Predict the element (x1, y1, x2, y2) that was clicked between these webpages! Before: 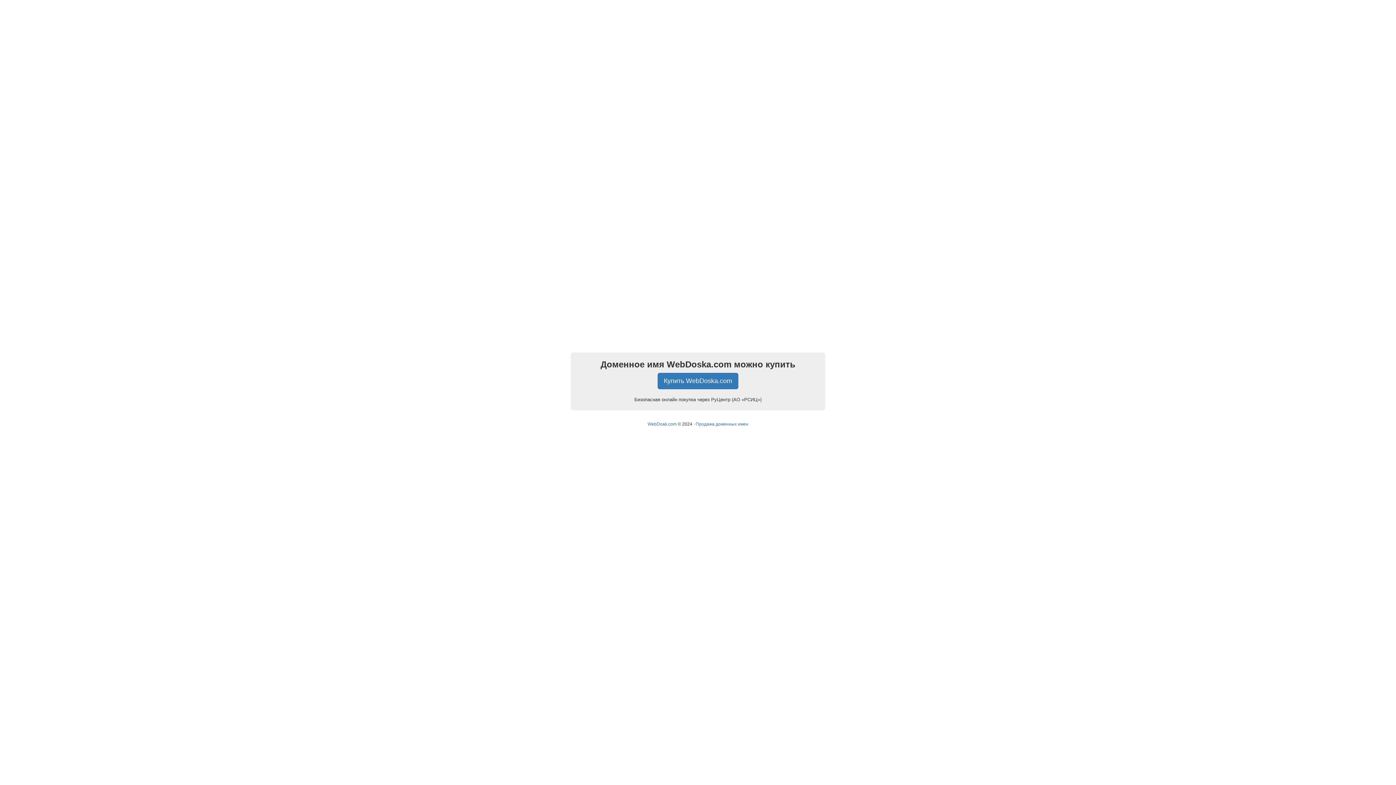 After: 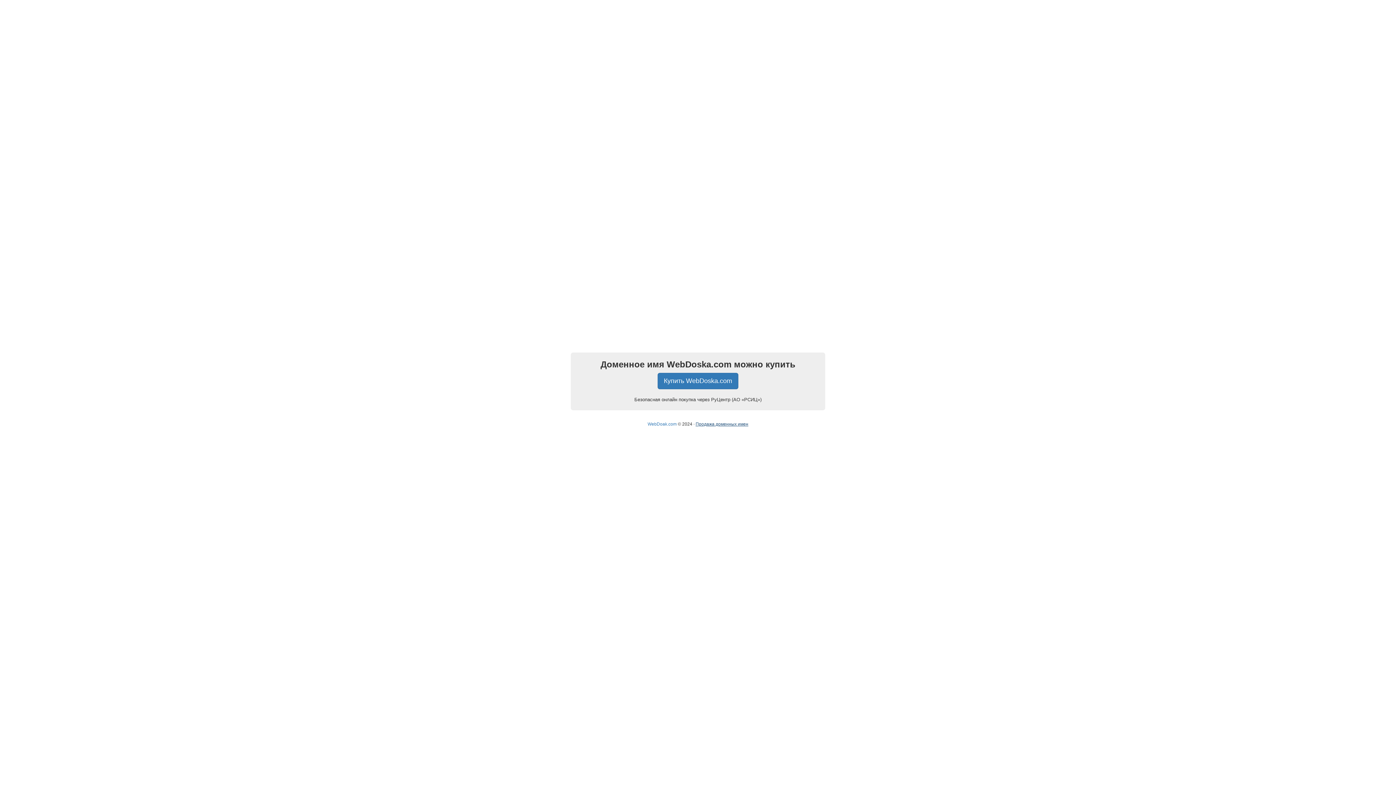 Action: bbox: (695, 421, 748, 426) label: Продажа доменных имен